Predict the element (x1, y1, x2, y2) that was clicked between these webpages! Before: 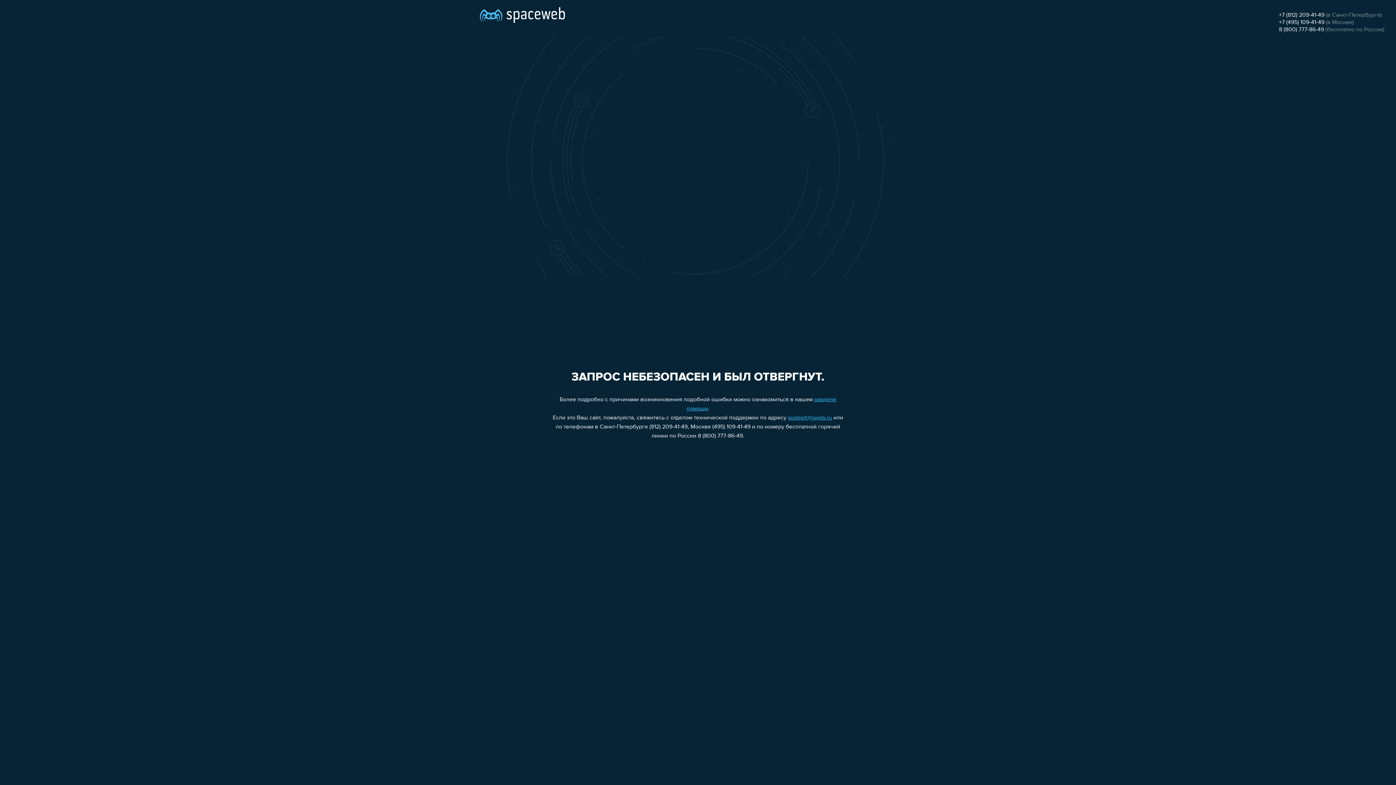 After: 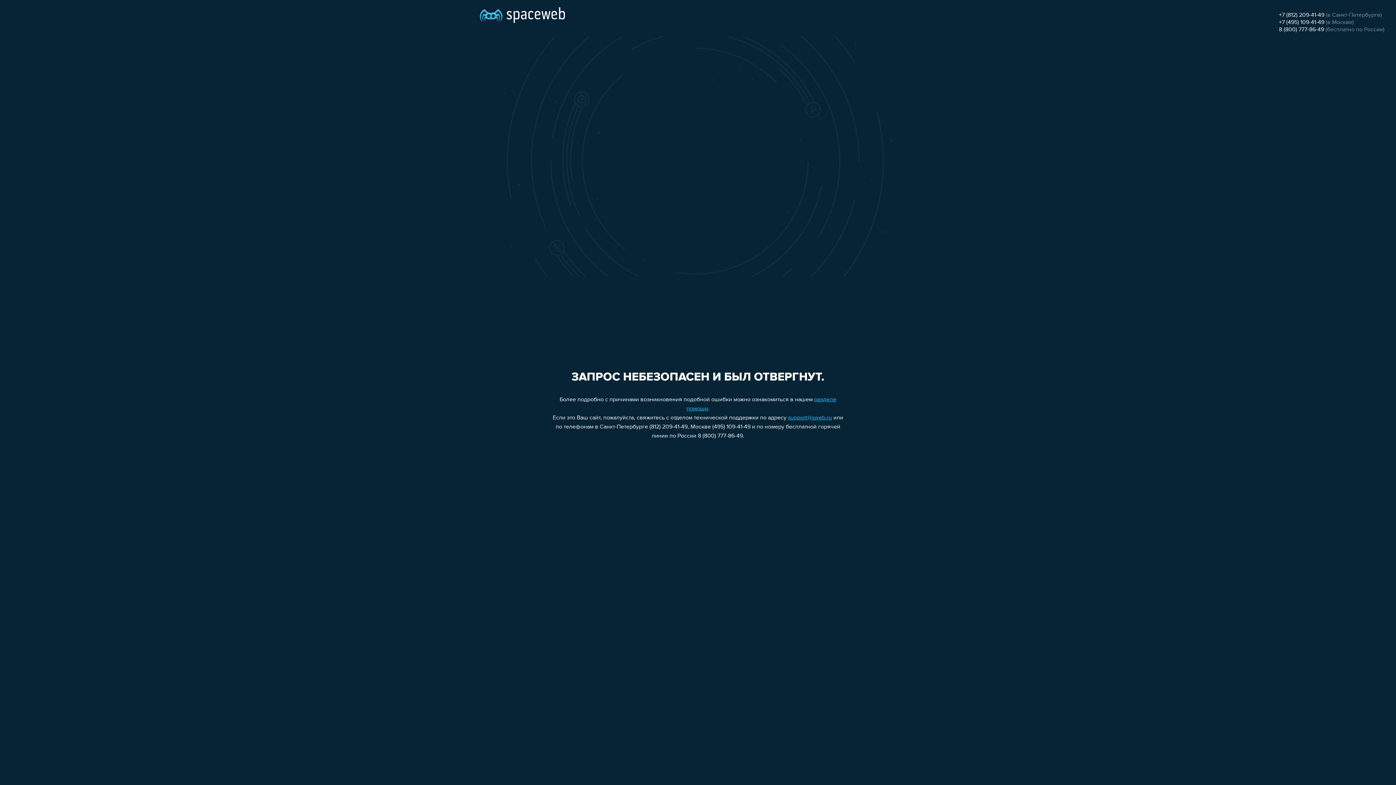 Action: label: 8 (800) 777-86-49 bbox: (1279, 26, 1324, 32)